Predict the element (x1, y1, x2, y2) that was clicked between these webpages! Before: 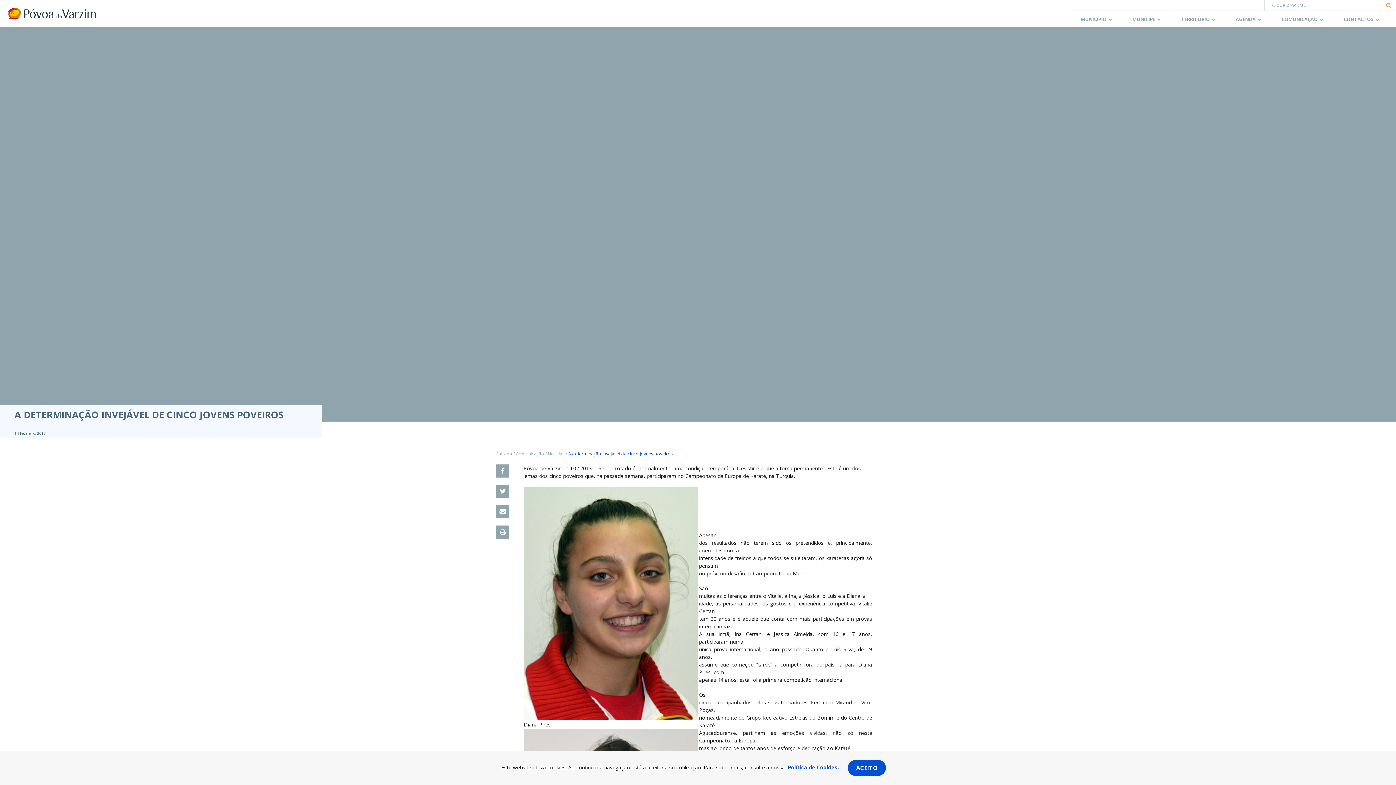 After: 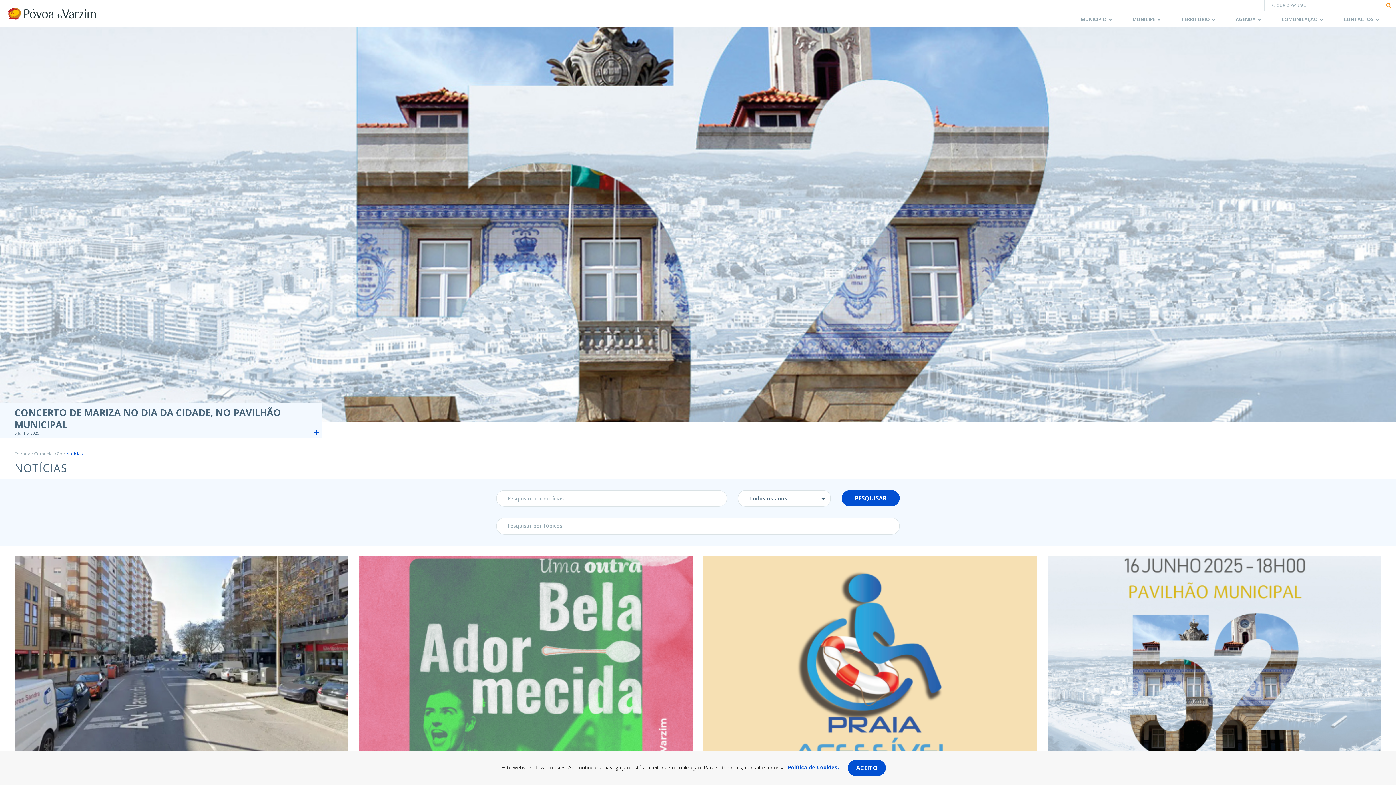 Action: bbox: (548, 450, 564, 457) label: Notícias